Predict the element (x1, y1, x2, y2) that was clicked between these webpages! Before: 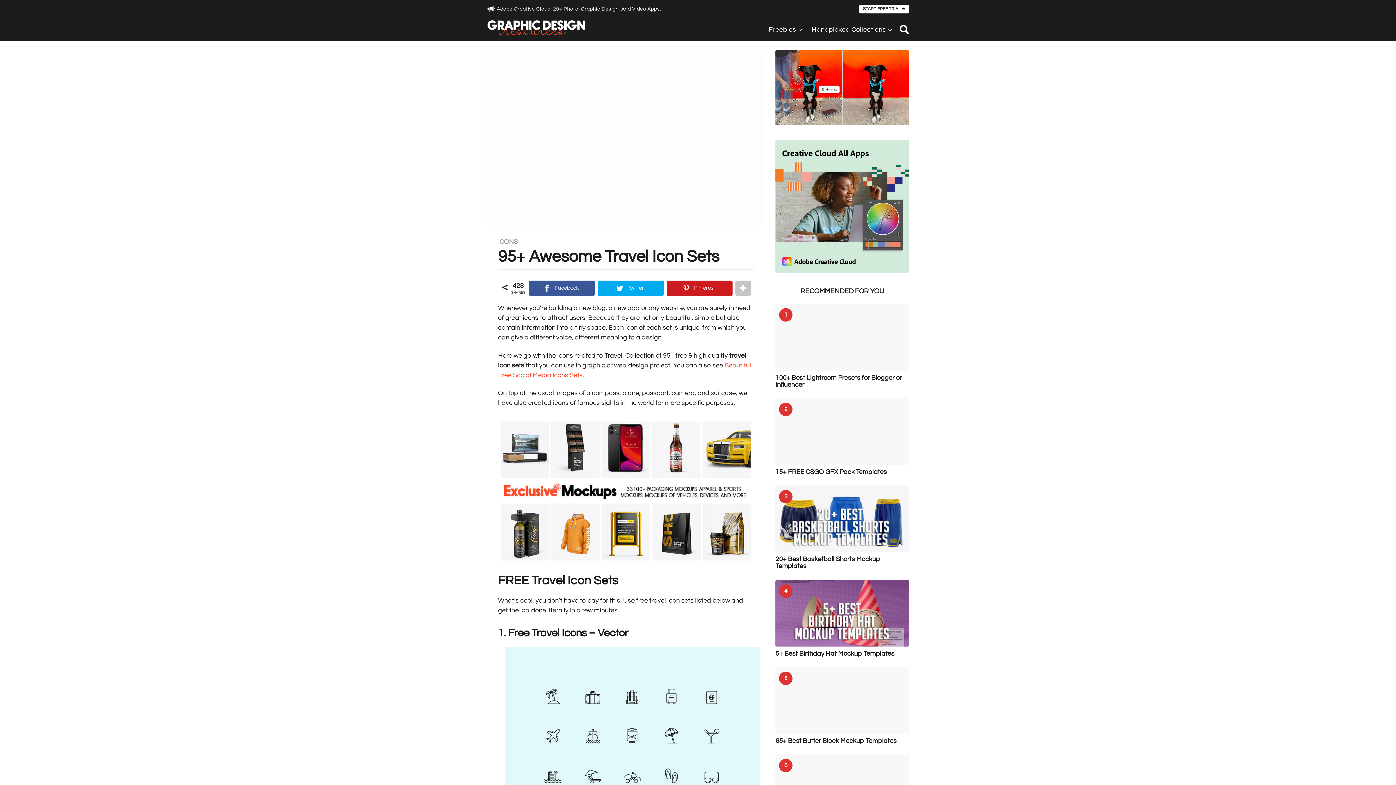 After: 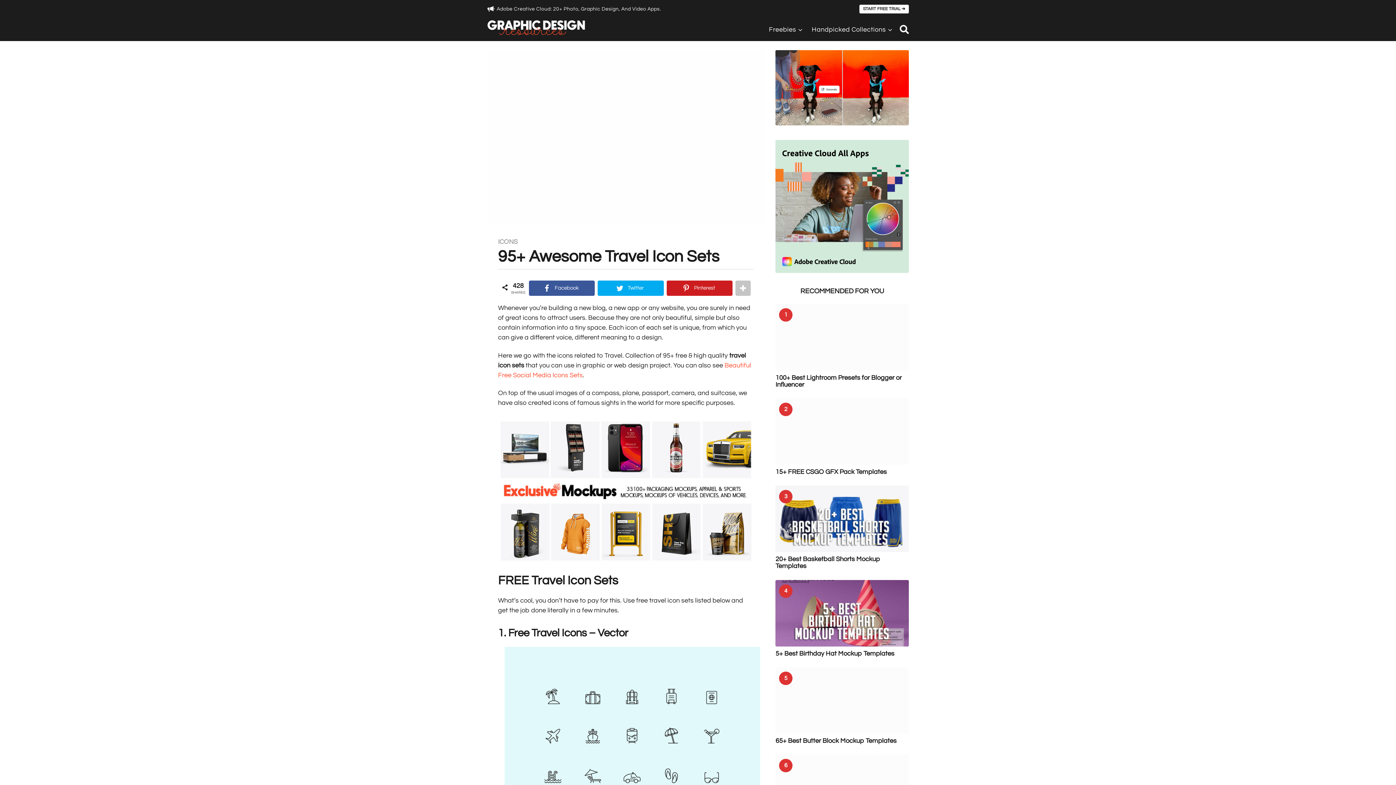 Action: bbox: (775, 83, 909, 90)